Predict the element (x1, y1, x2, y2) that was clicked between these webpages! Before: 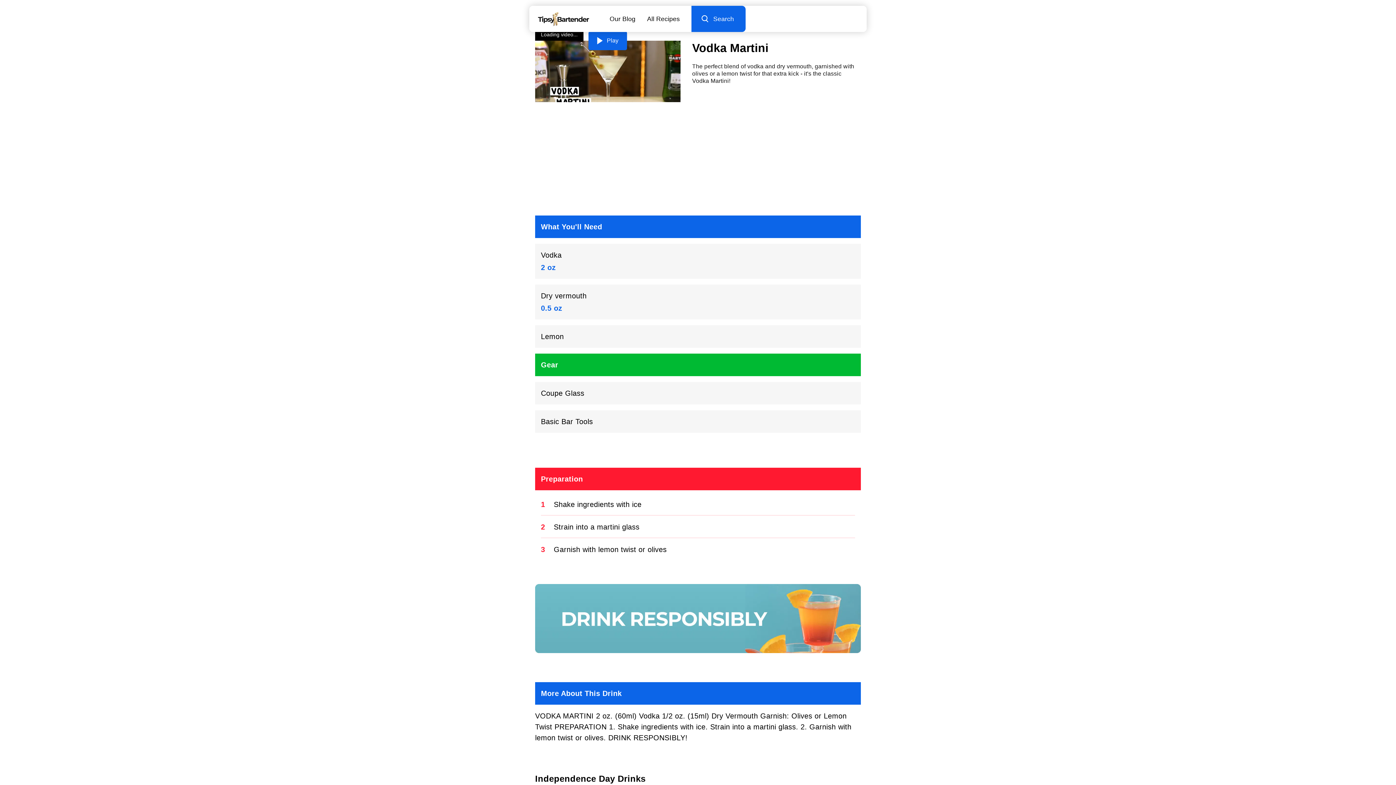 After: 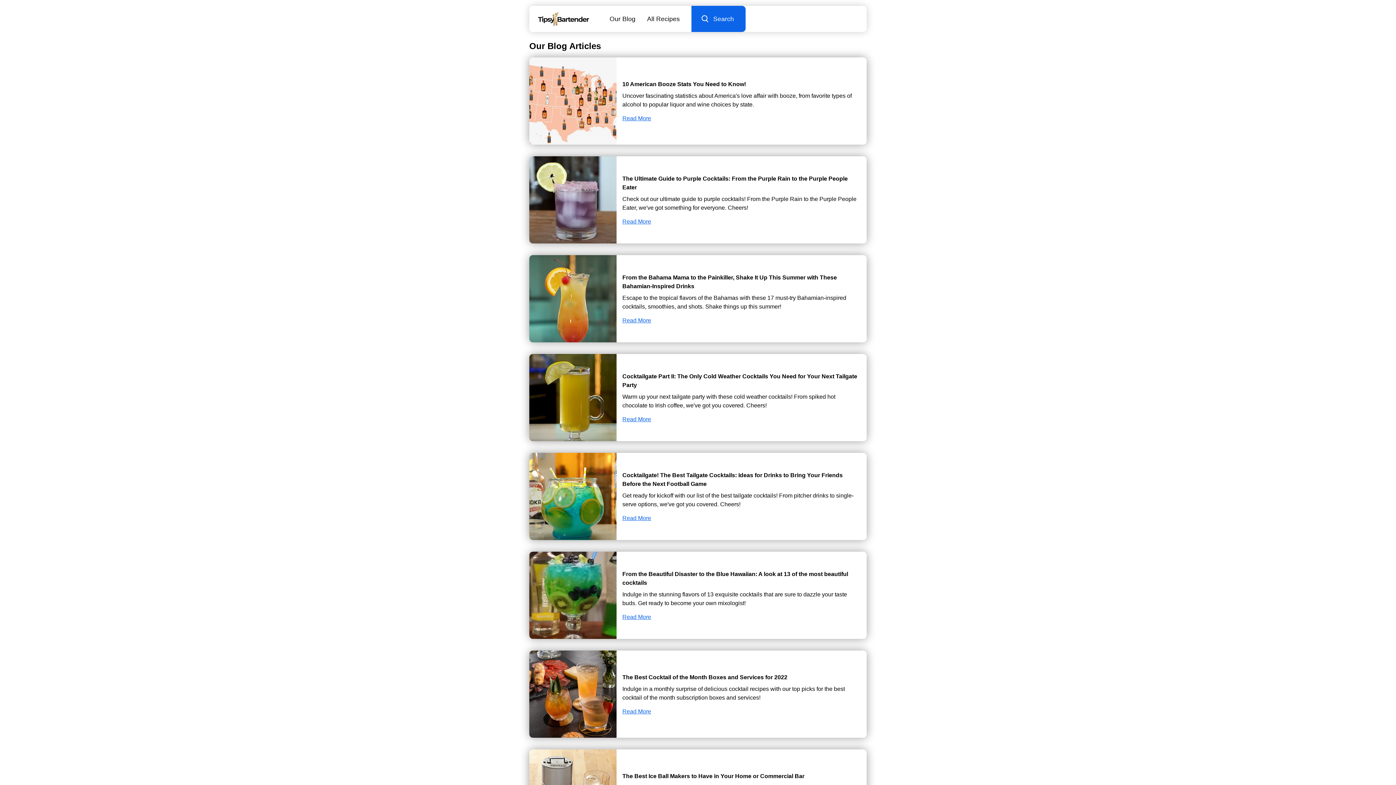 Action: bbox: (598, 5, 635, 32) label: Our Blog